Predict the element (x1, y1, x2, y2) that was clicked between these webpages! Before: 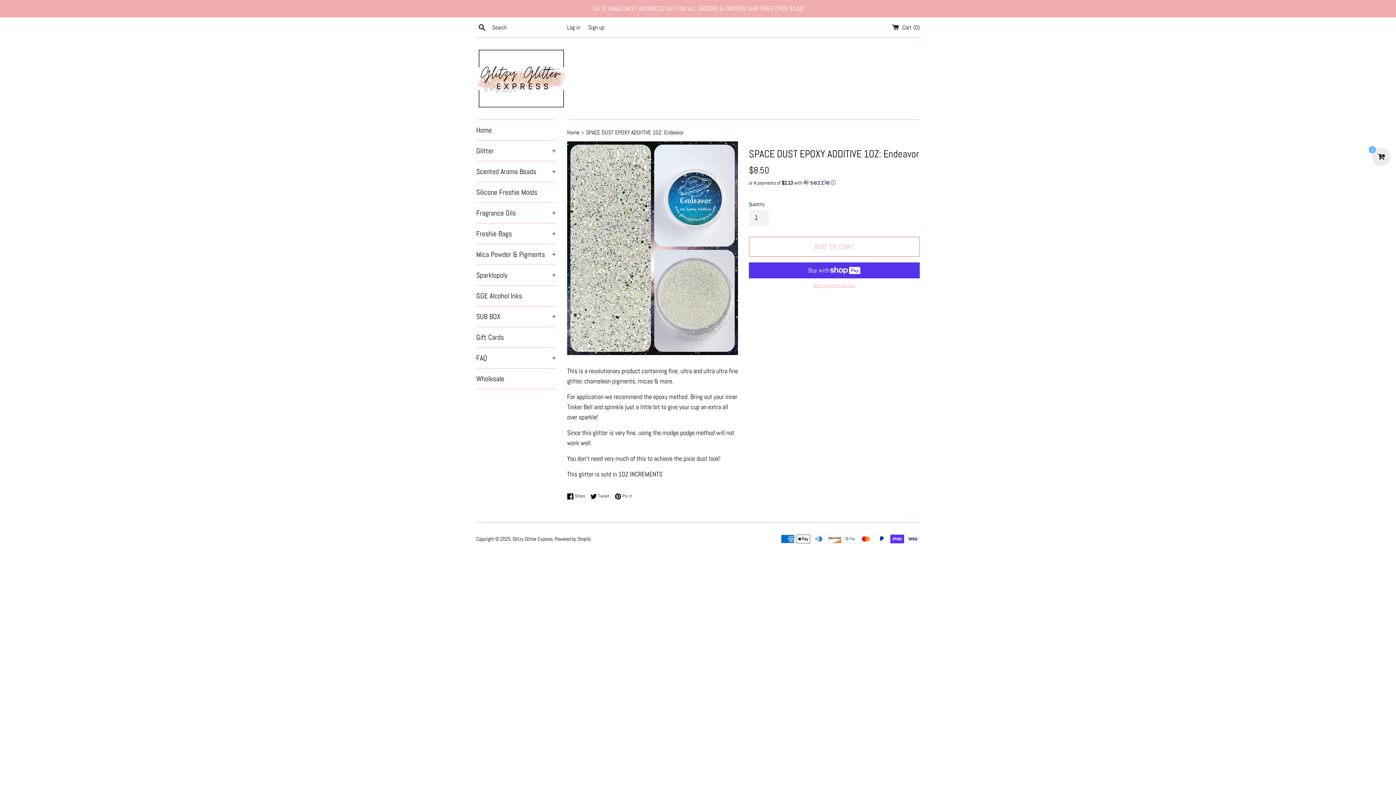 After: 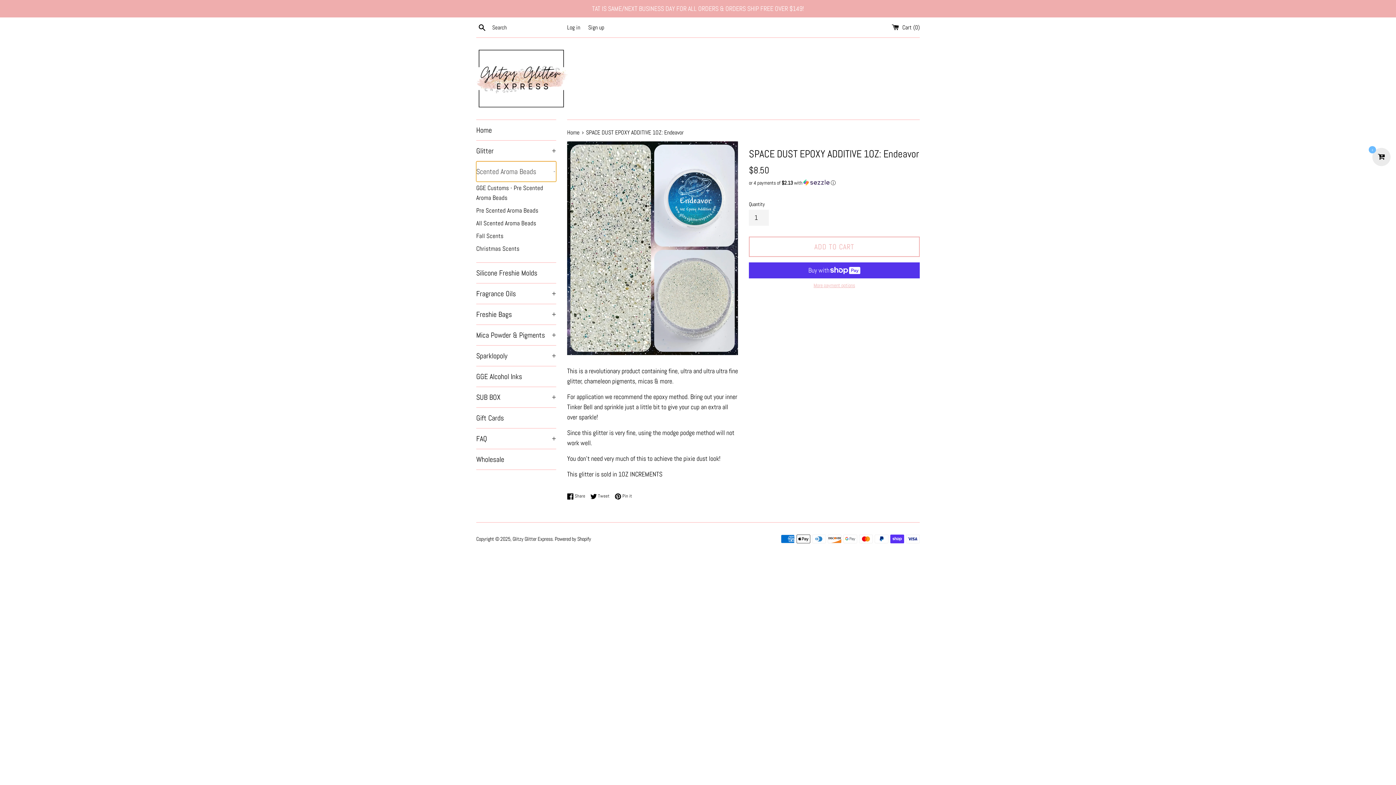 Action: bbox: (476, 161, 556, 181) label: Scented Aroma Beads
+